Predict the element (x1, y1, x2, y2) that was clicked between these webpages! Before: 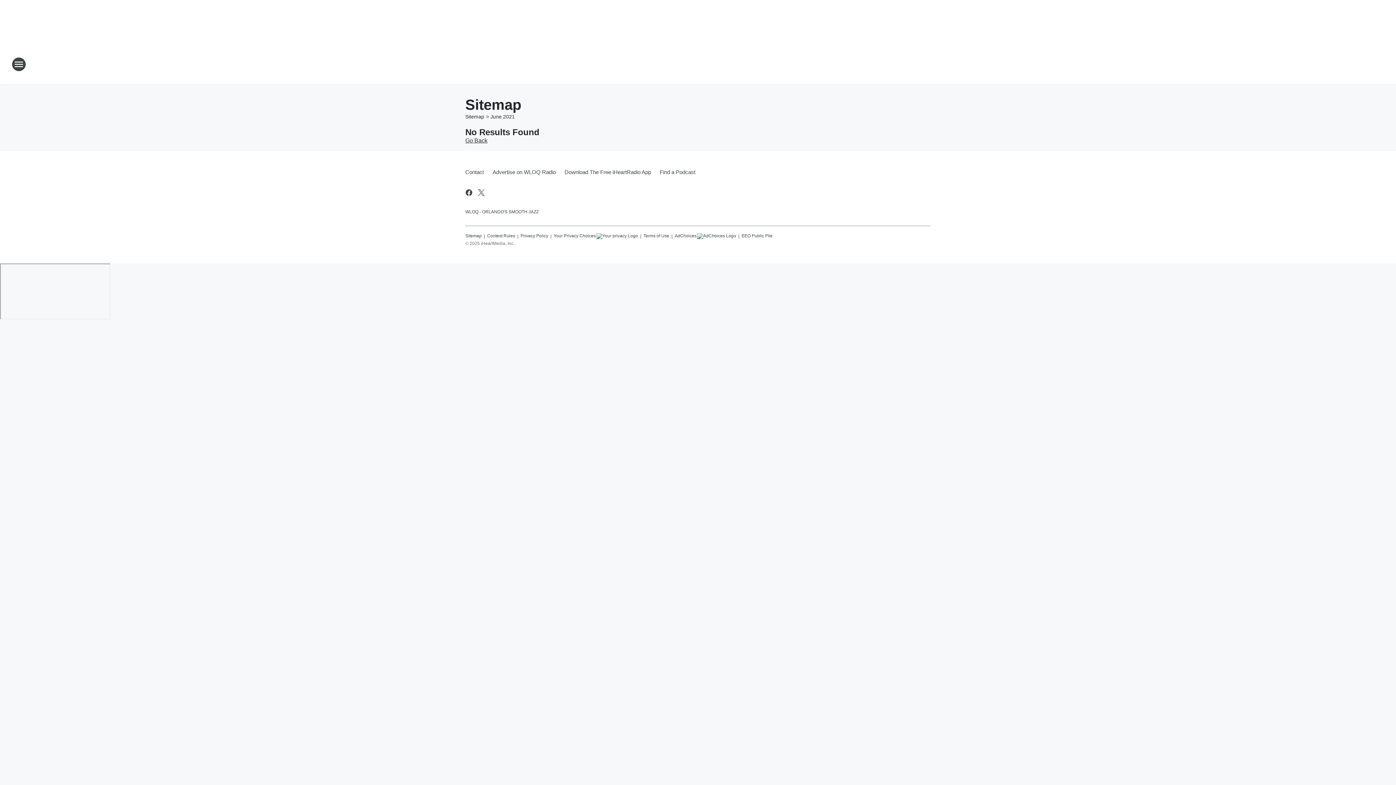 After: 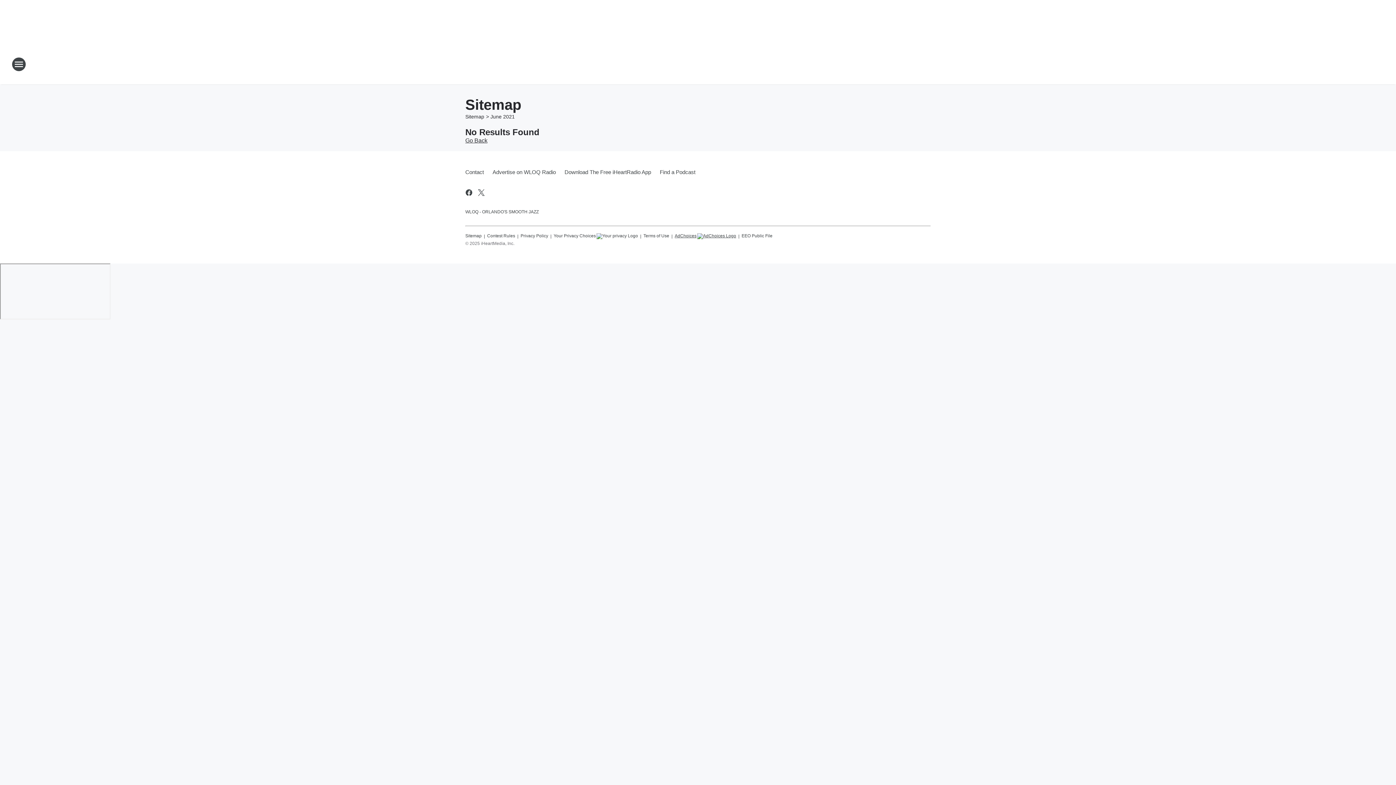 Action: bbox: (674, 230, 736, 239) label: AdChoices